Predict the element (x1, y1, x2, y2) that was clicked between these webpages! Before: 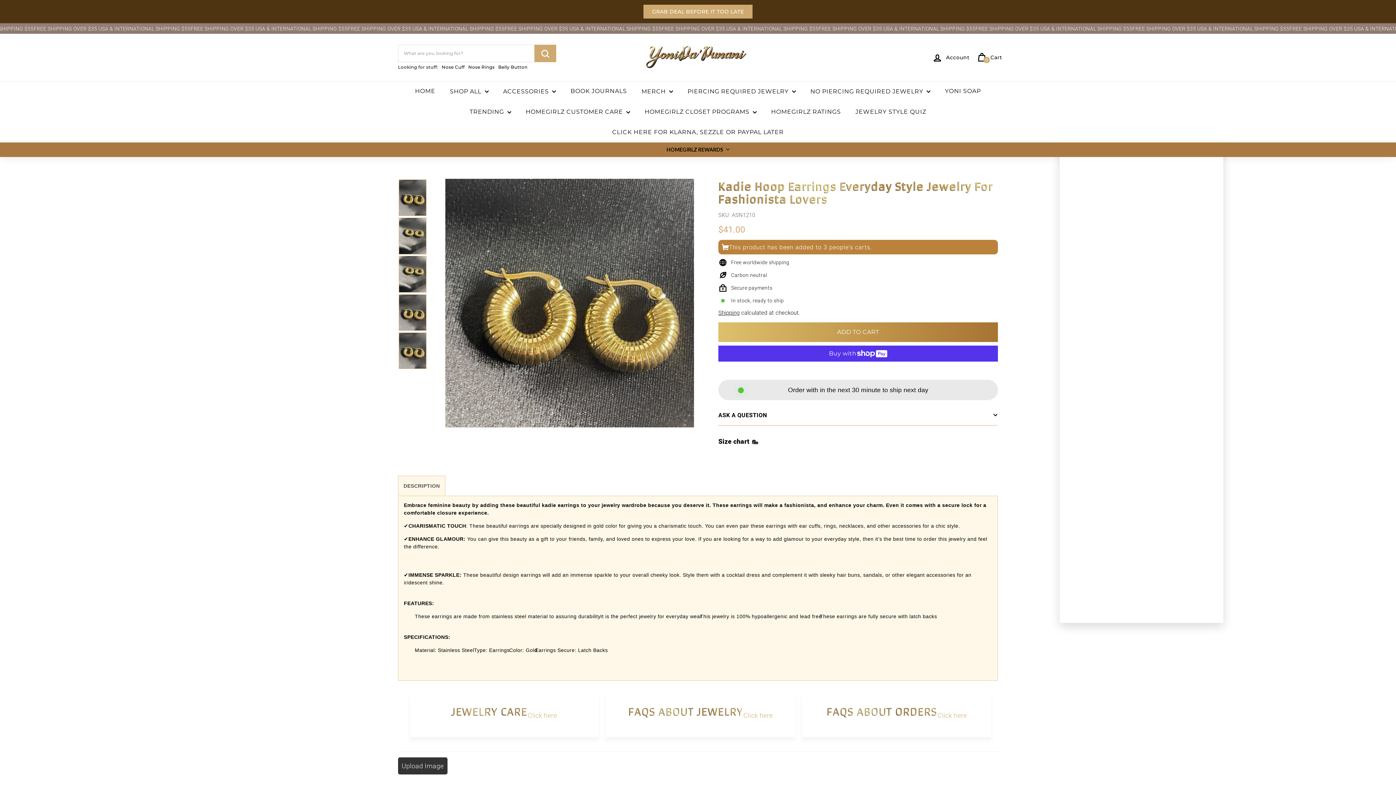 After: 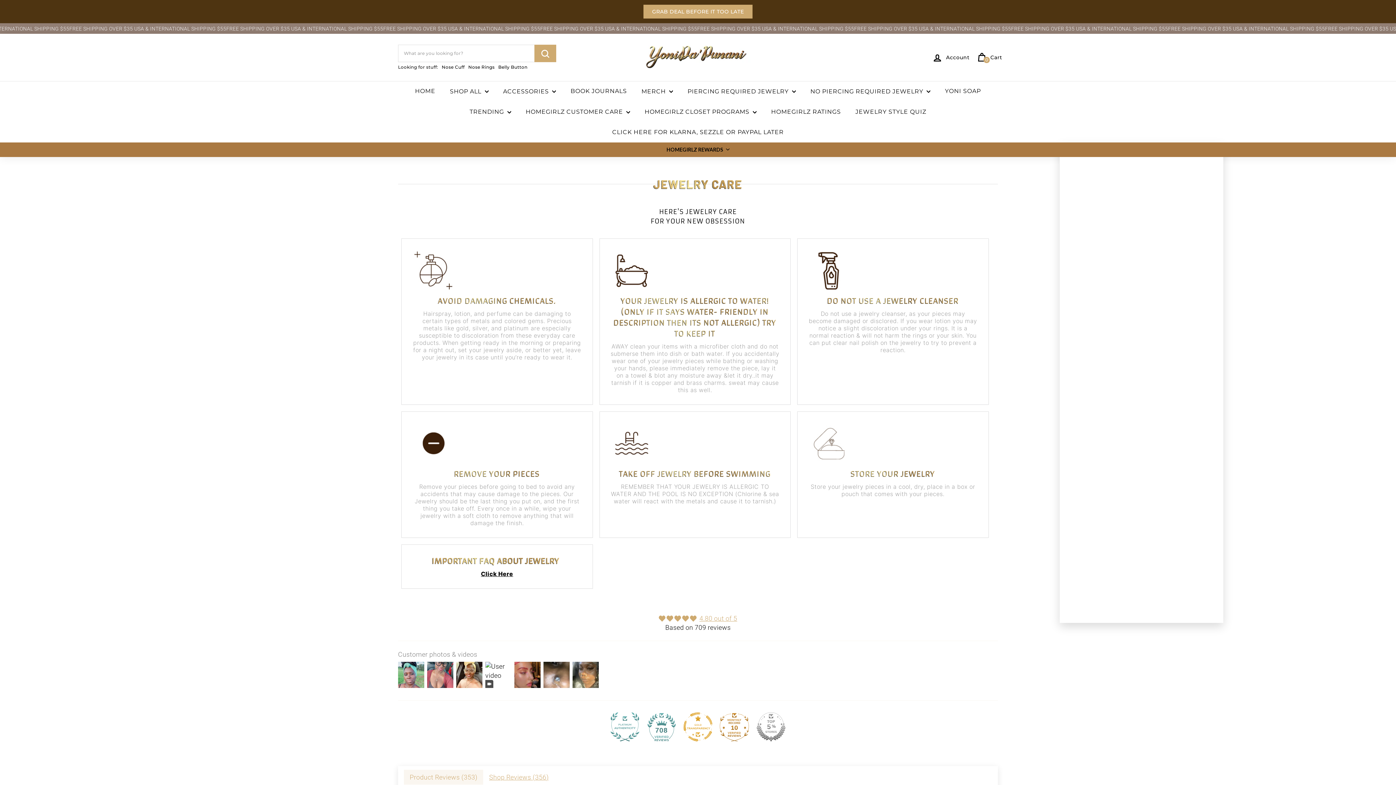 Action: label: JEWELRY CARE bbox: (451, 705, 527, 718)